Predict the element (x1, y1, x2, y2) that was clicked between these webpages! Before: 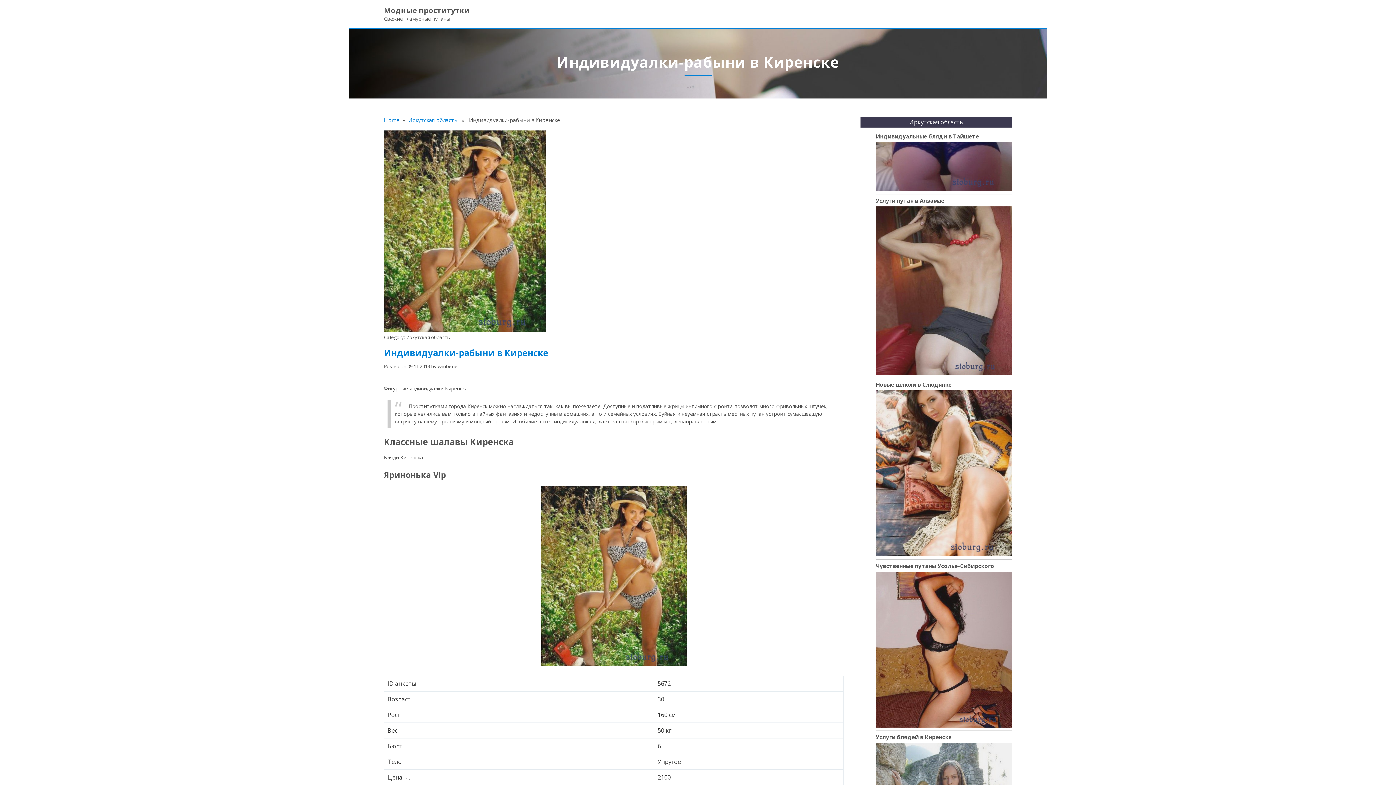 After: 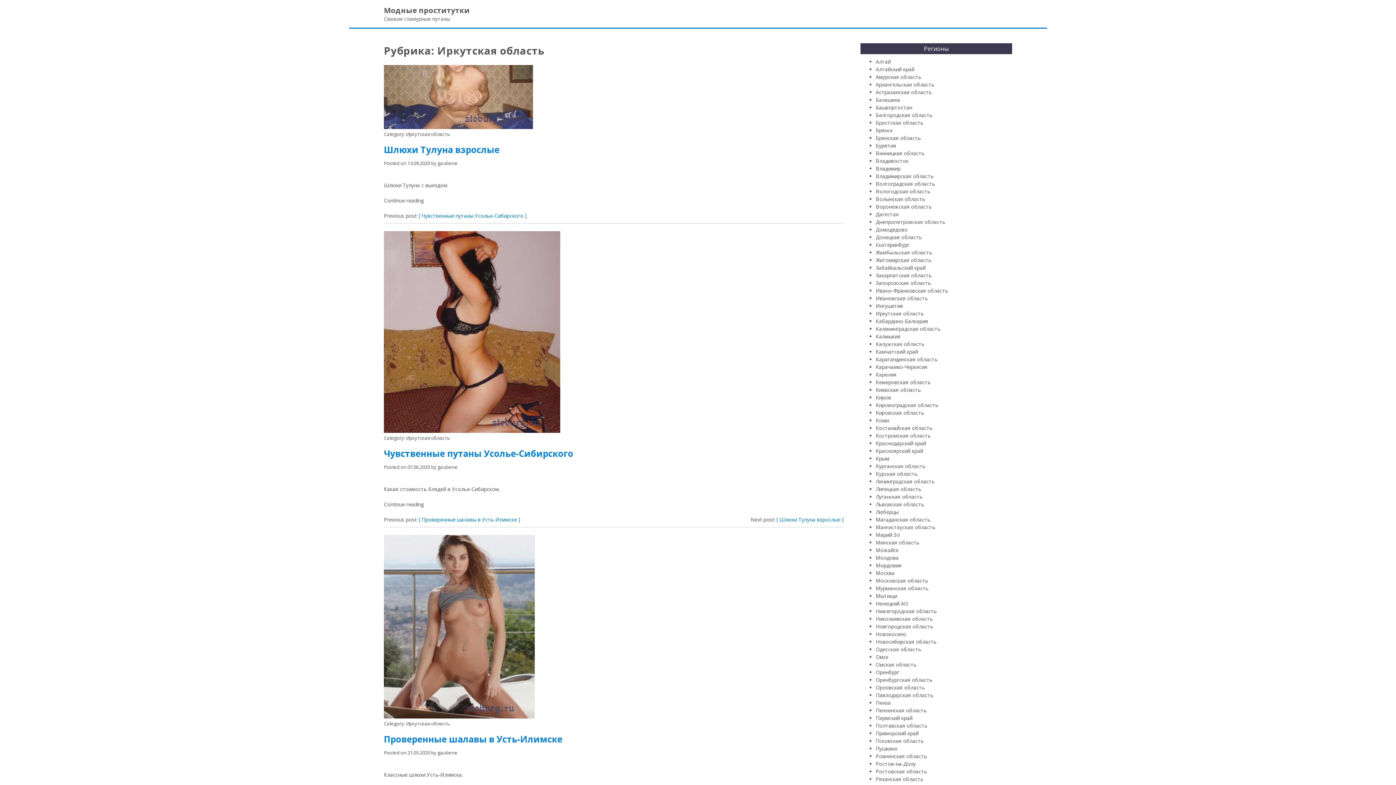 Action: bbox: (406, 334, 450, 340) label: Иркутская область